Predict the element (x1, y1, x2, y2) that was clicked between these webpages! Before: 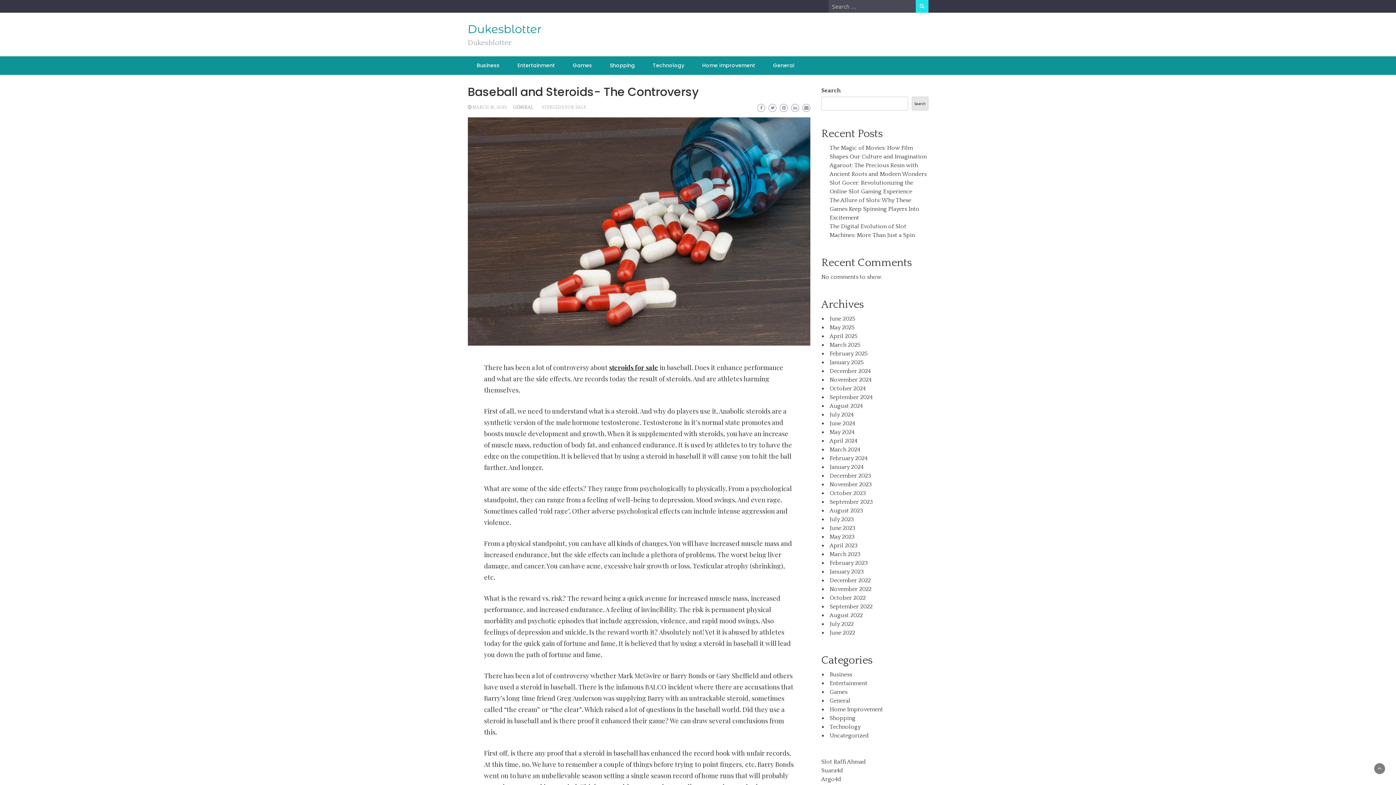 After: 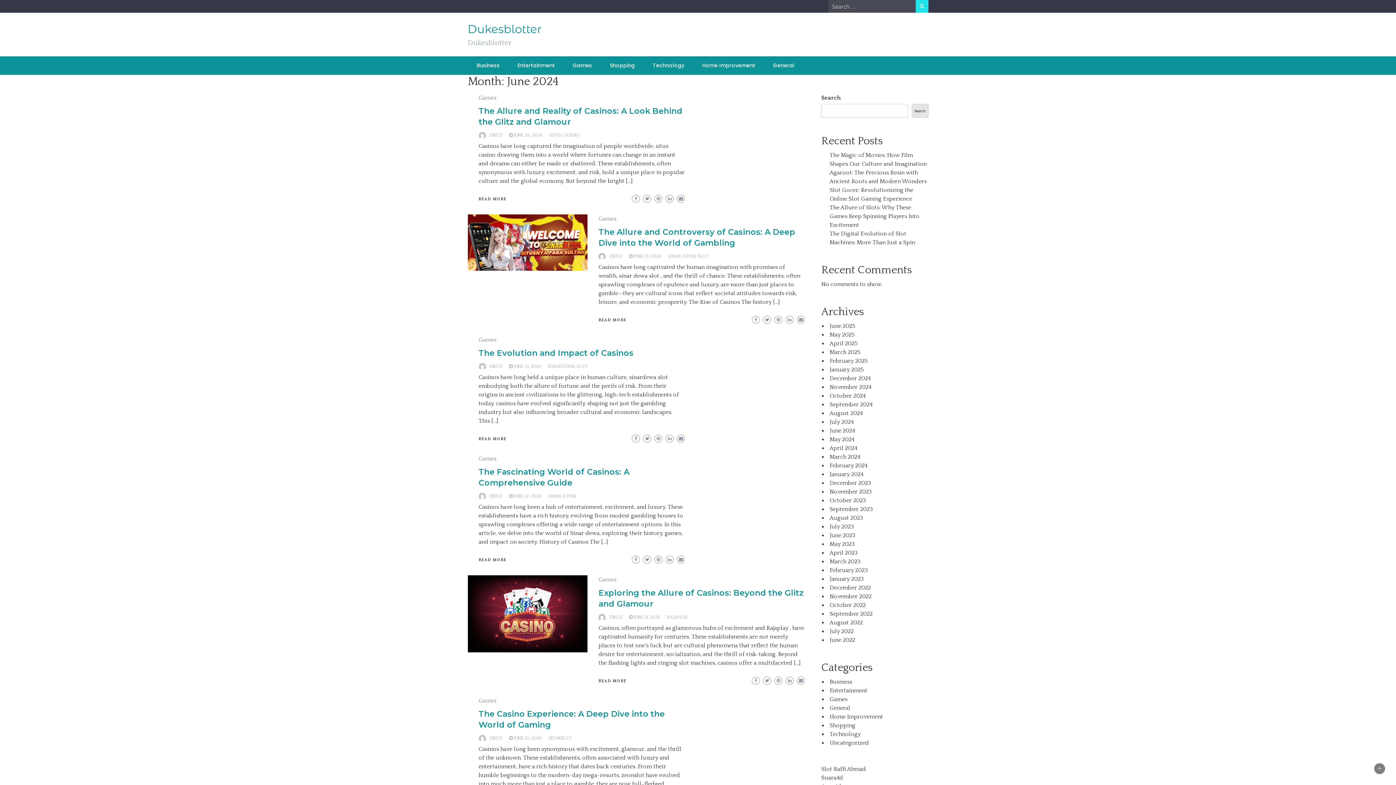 Action: label: June 2024 bbox: (829, 420, 855, 426)